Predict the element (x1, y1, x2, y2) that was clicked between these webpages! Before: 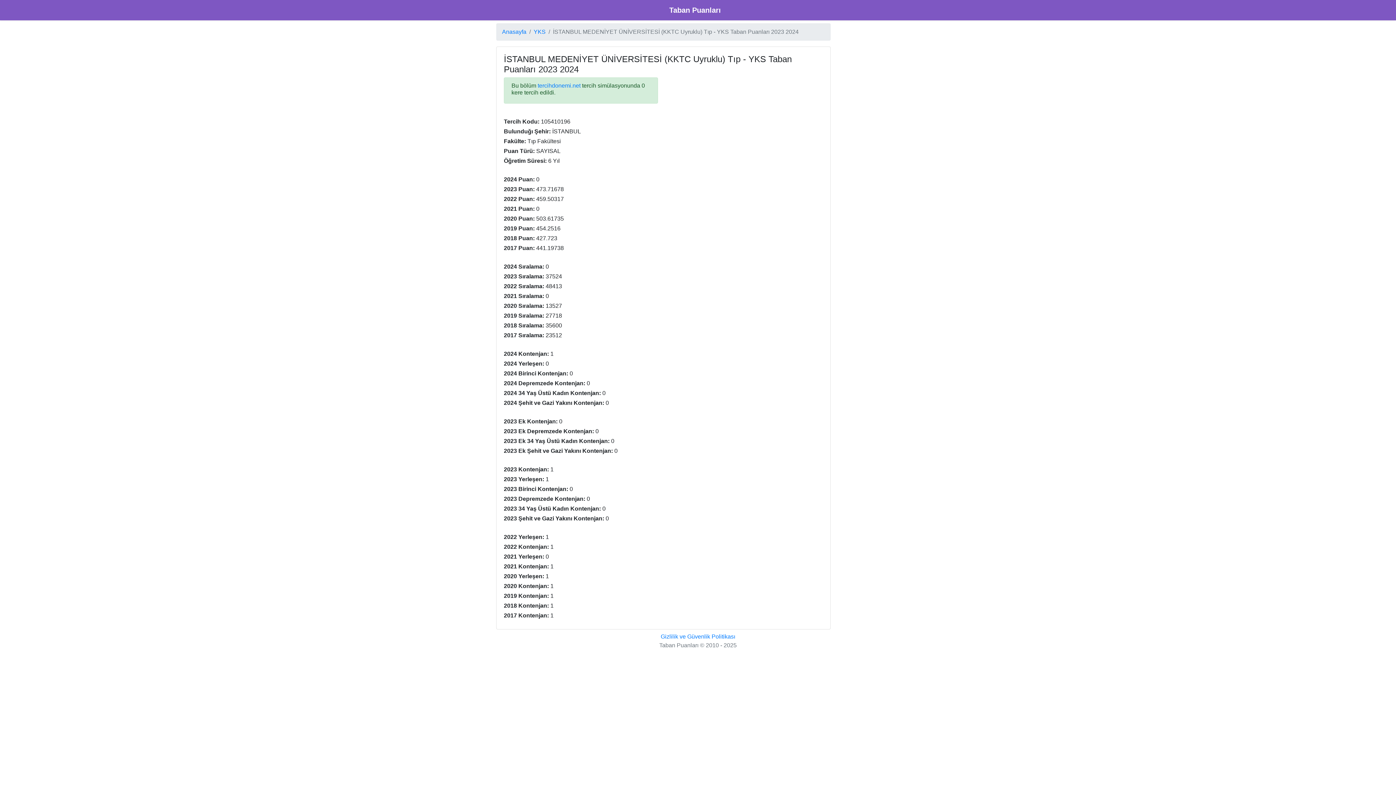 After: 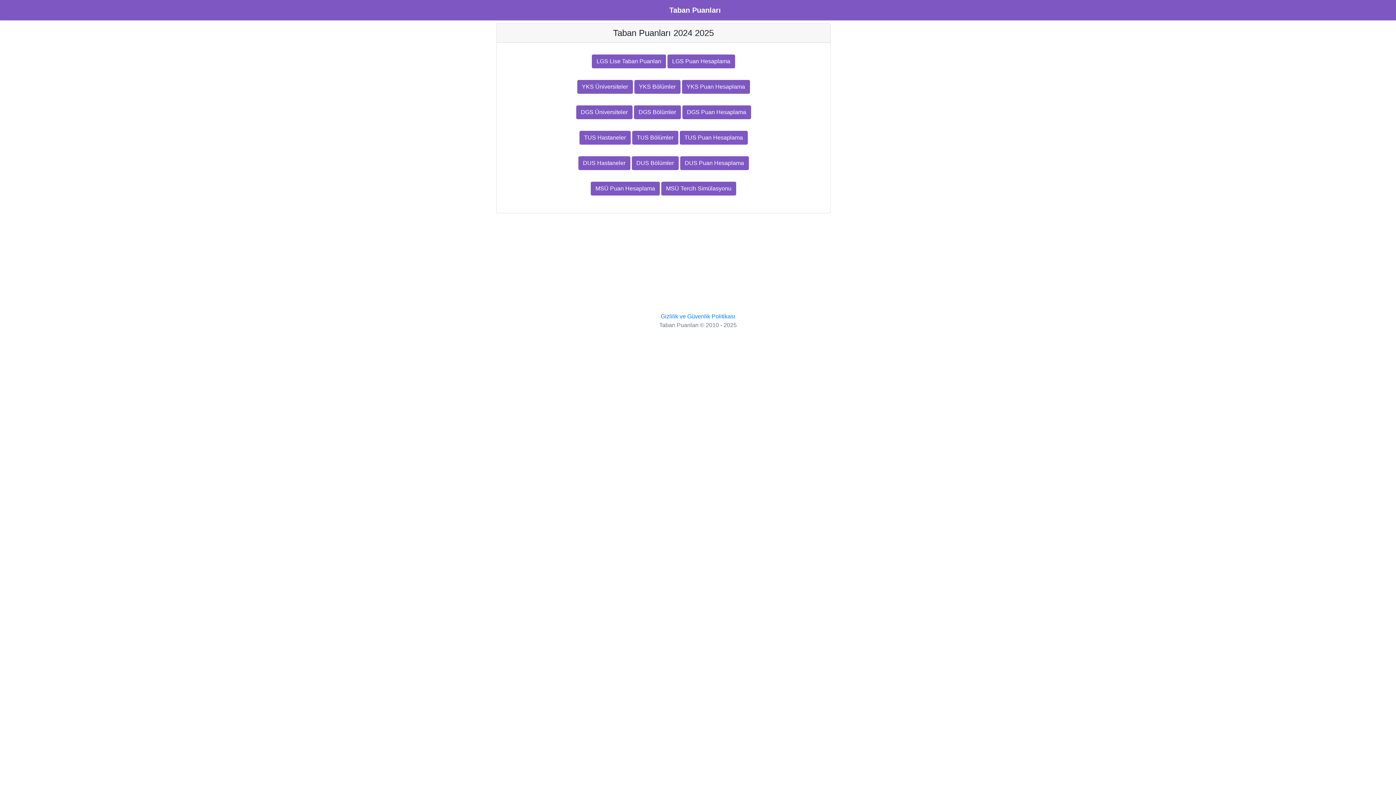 Action: label: Anasayfa bbox: (502, 27, 526, 36)